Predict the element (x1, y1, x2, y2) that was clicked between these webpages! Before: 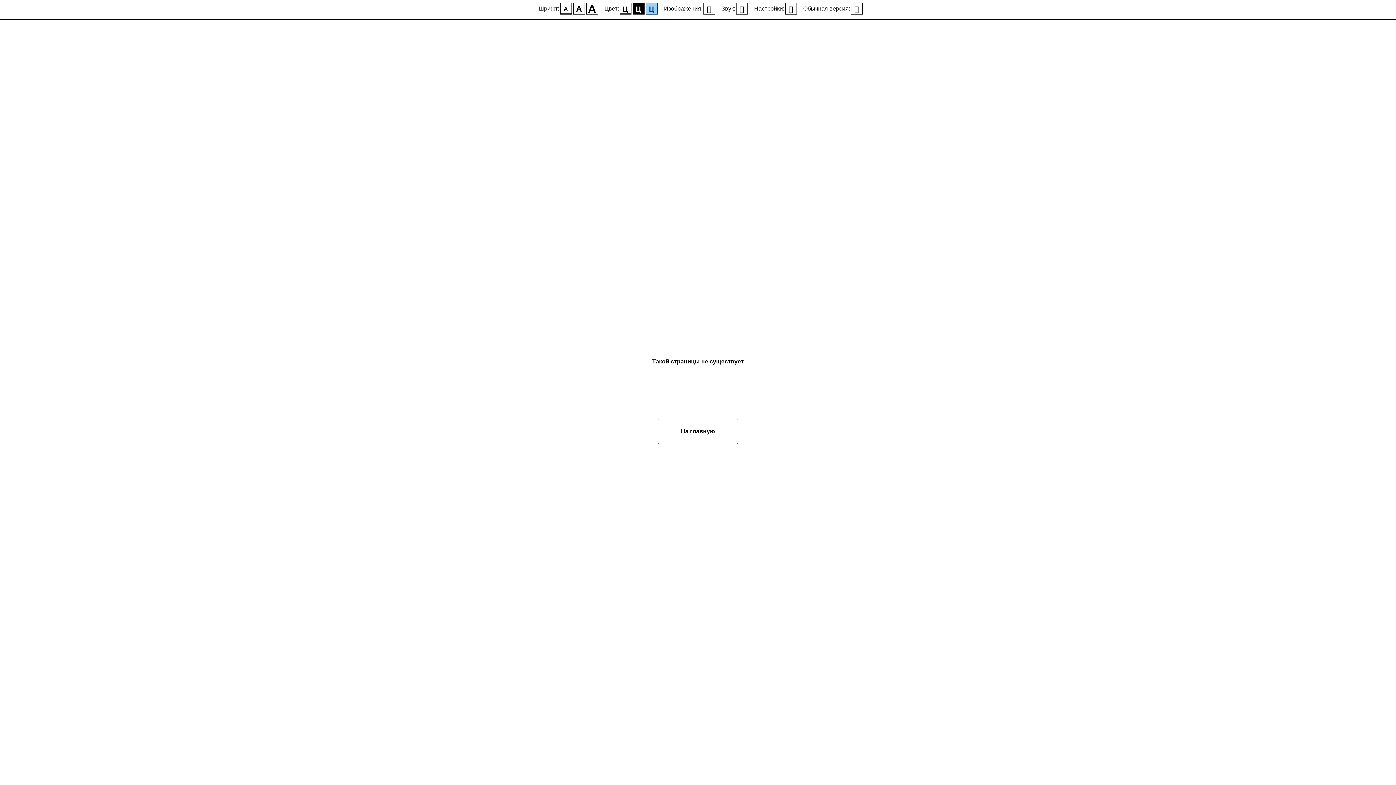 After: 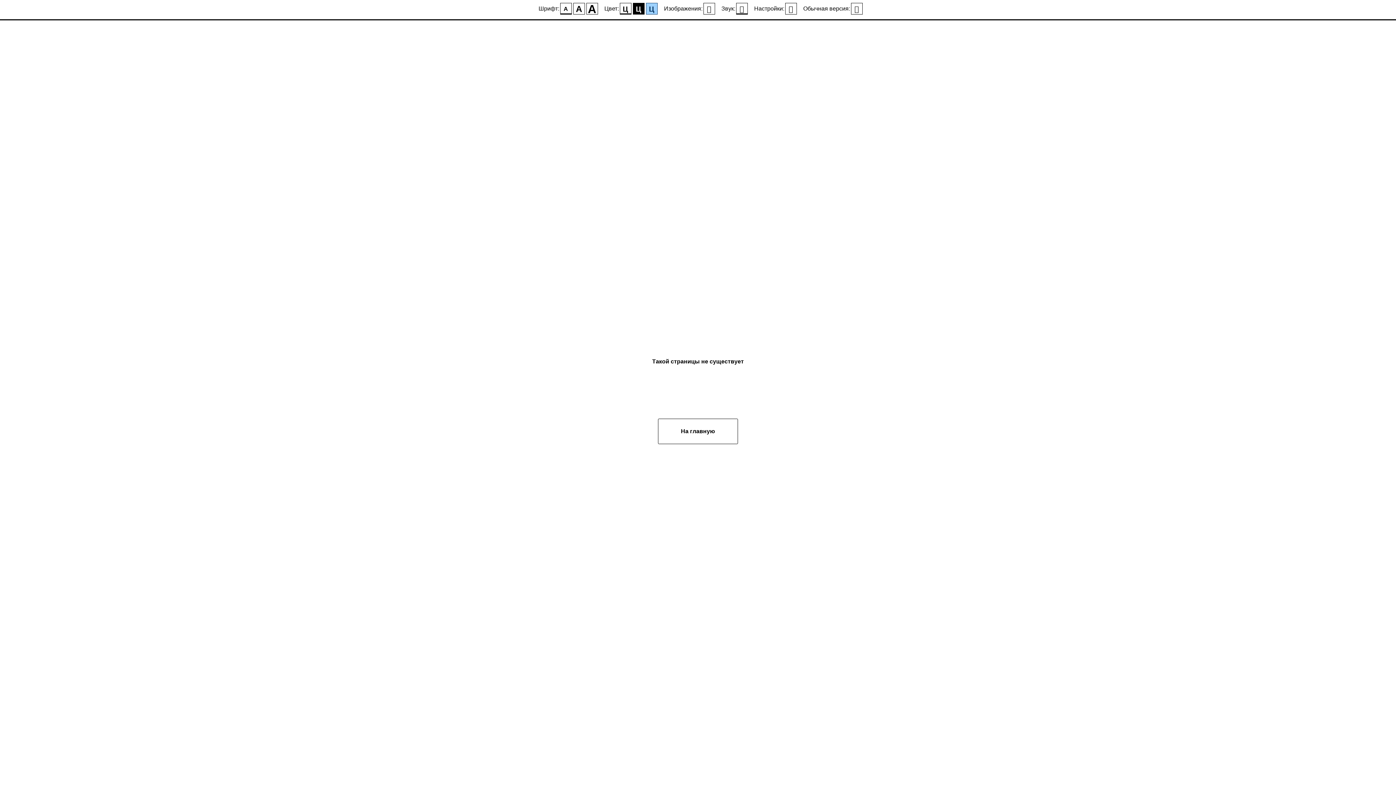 Action: bbox: (736, 2, 747, 14)